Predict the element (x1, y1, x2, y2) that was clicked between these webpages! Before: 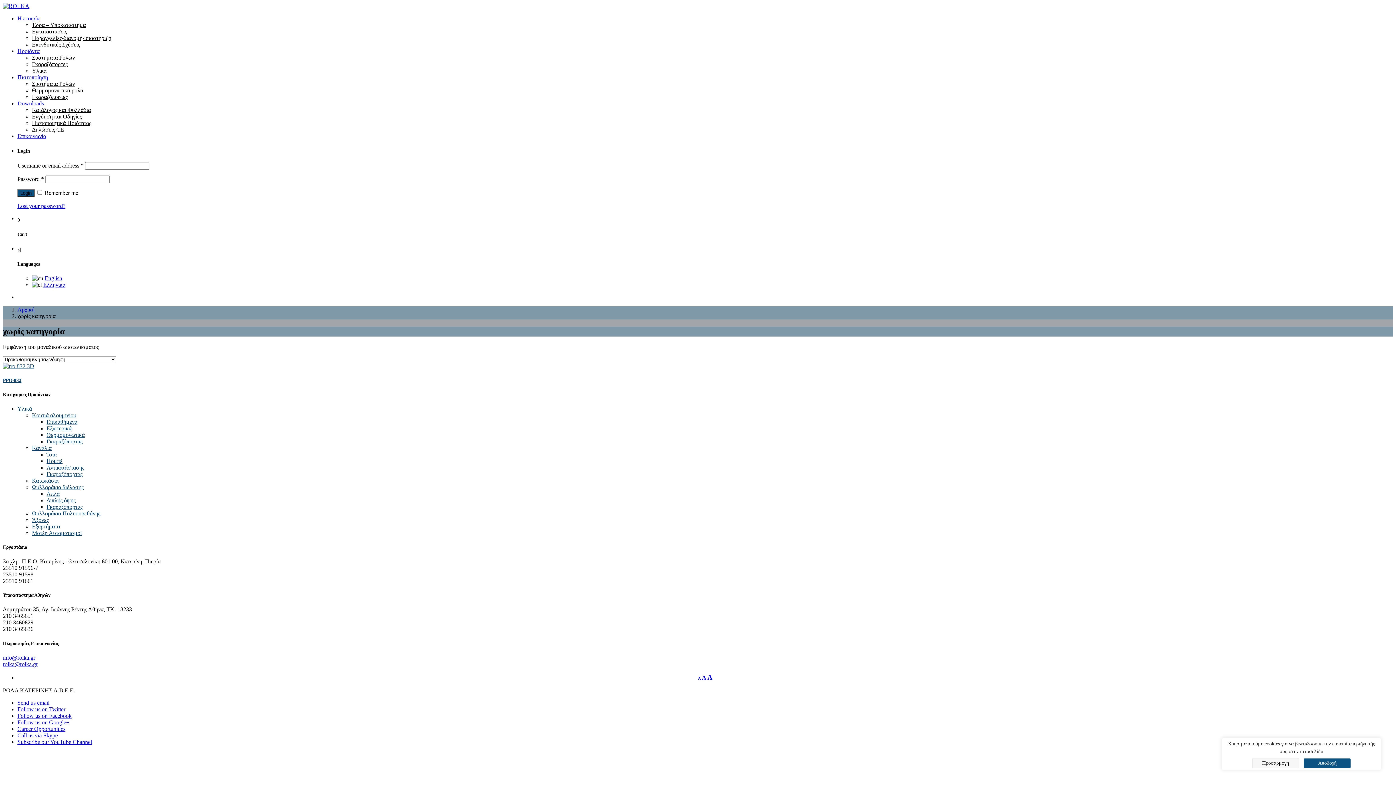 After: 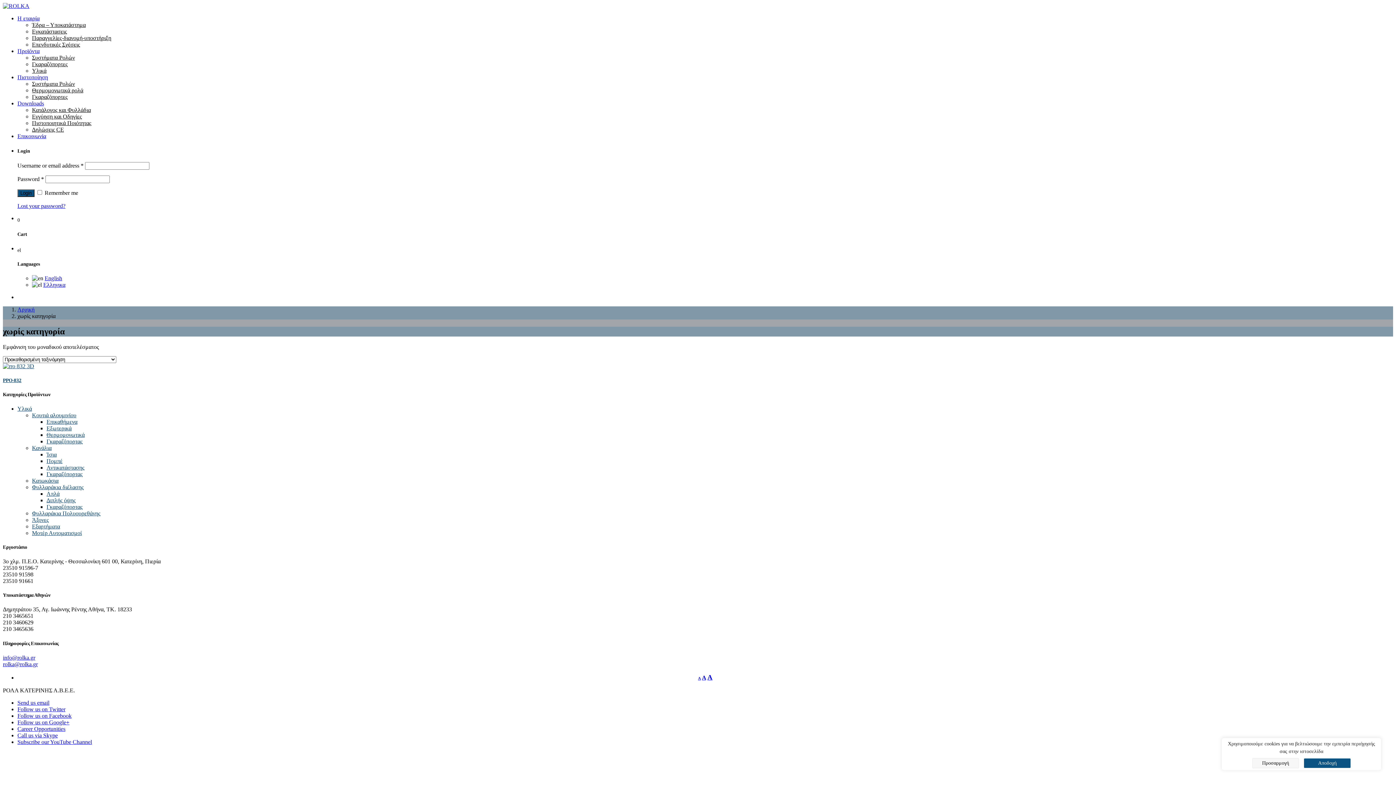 Action: label: Career Opportunities bbox: (17, 726, 65, 732)